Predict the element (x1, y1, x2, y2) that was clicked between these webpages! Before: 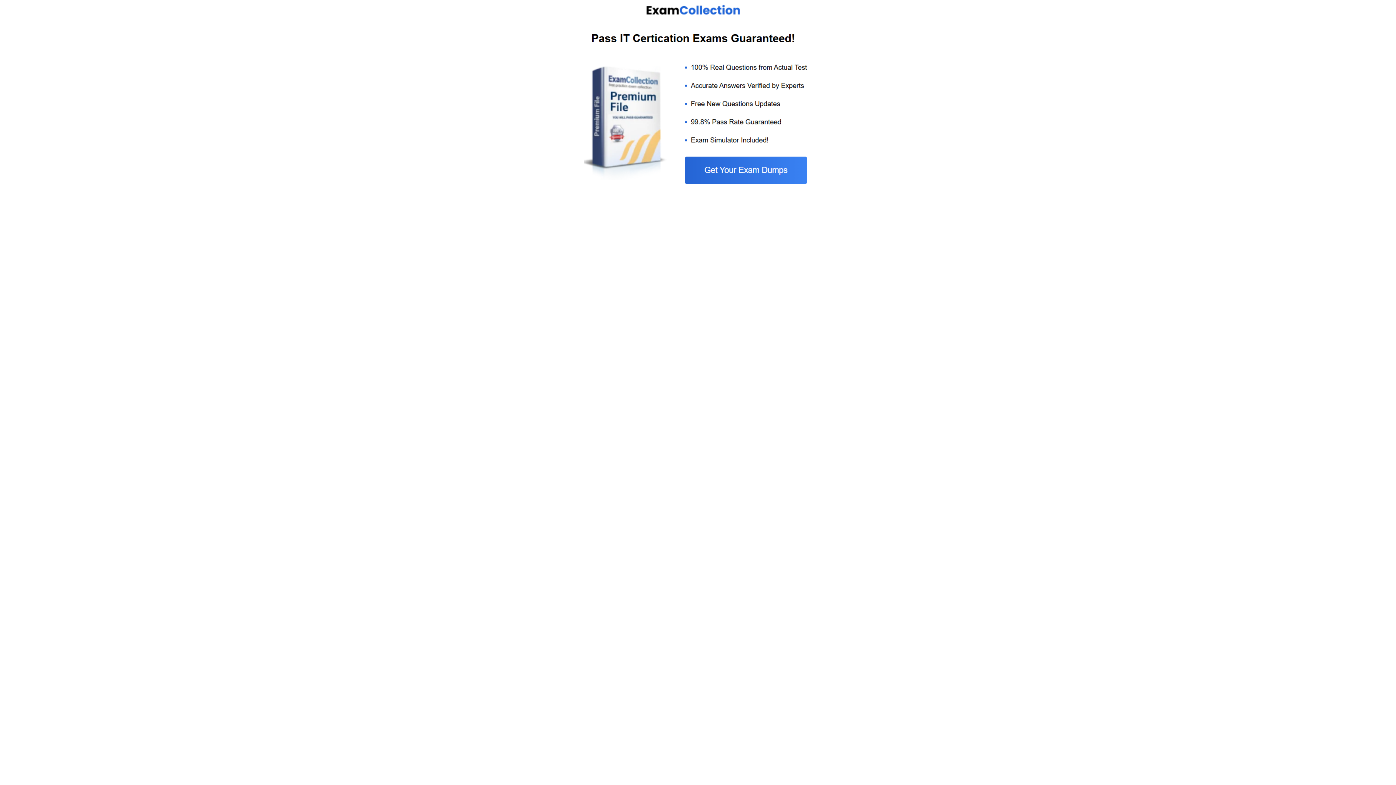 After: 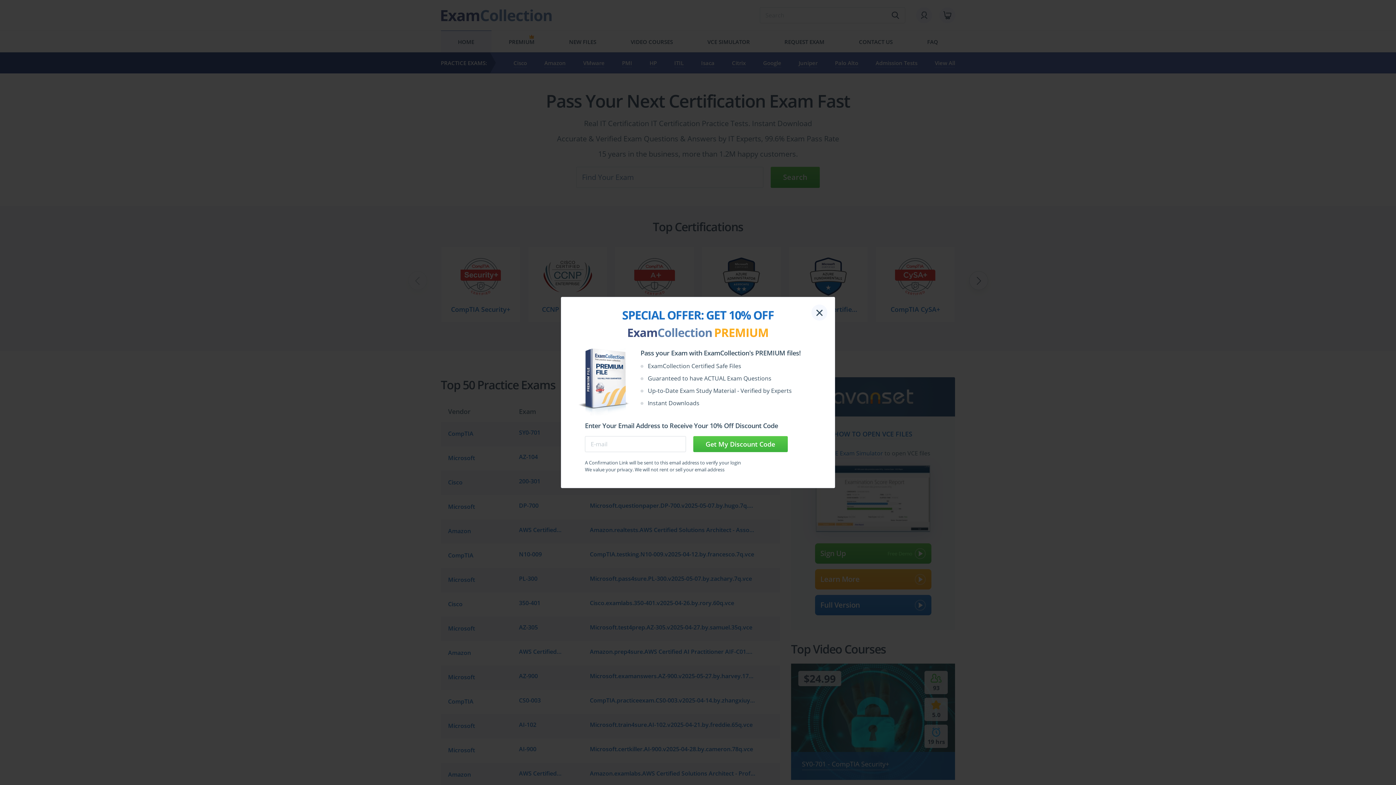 Action: bbox: (584, 185, 812, 192)